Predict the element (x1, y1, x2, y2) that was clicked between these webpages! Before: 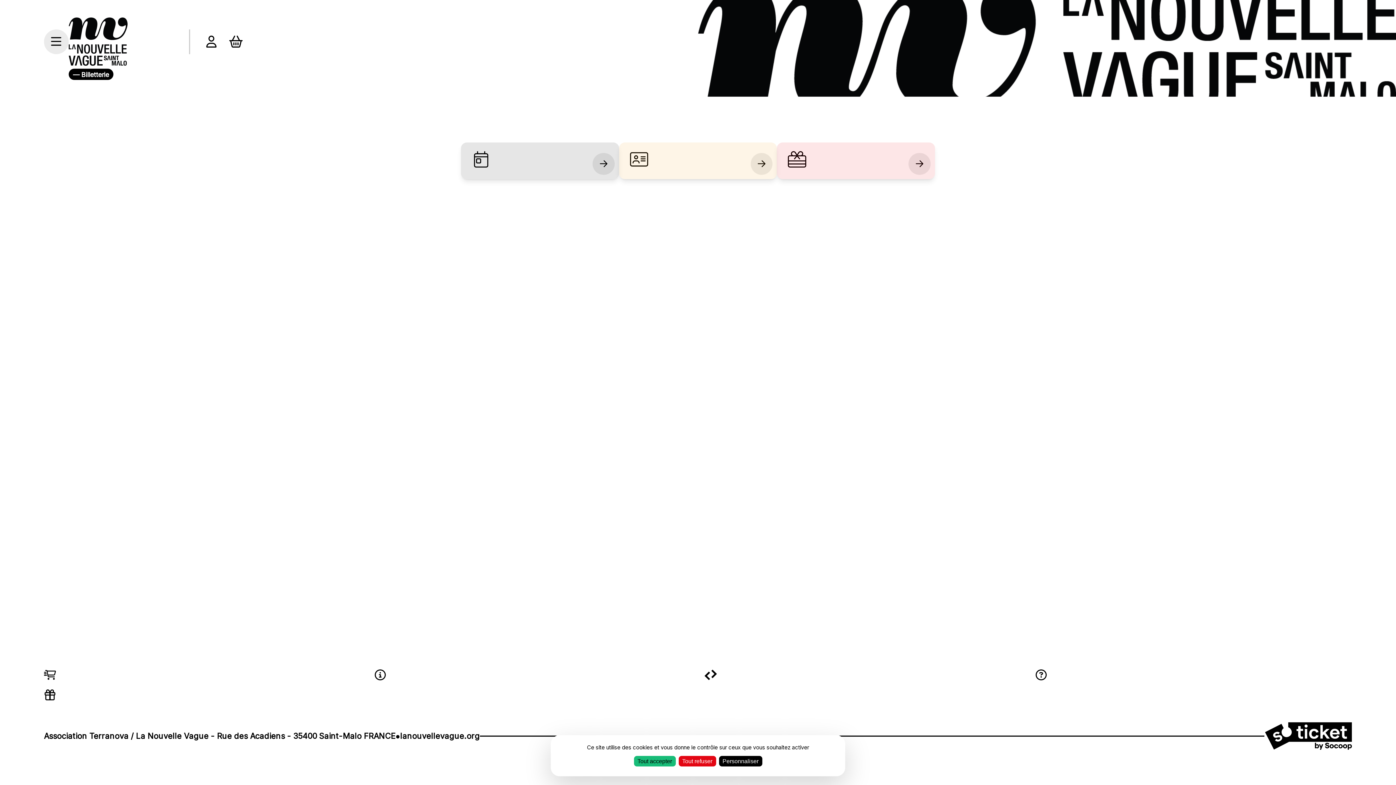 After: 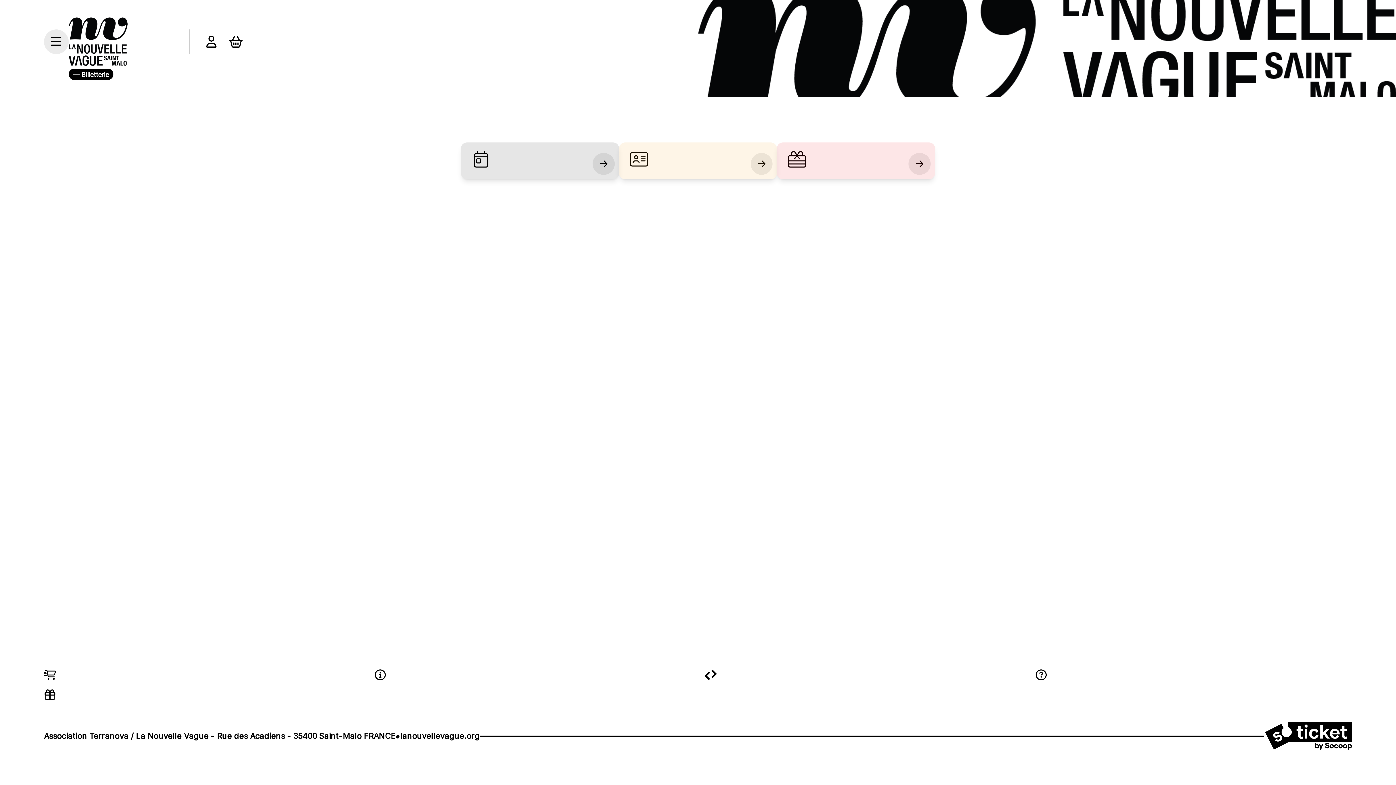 Action: bbox: (678, 756, 716, 766) label: Tout refuser